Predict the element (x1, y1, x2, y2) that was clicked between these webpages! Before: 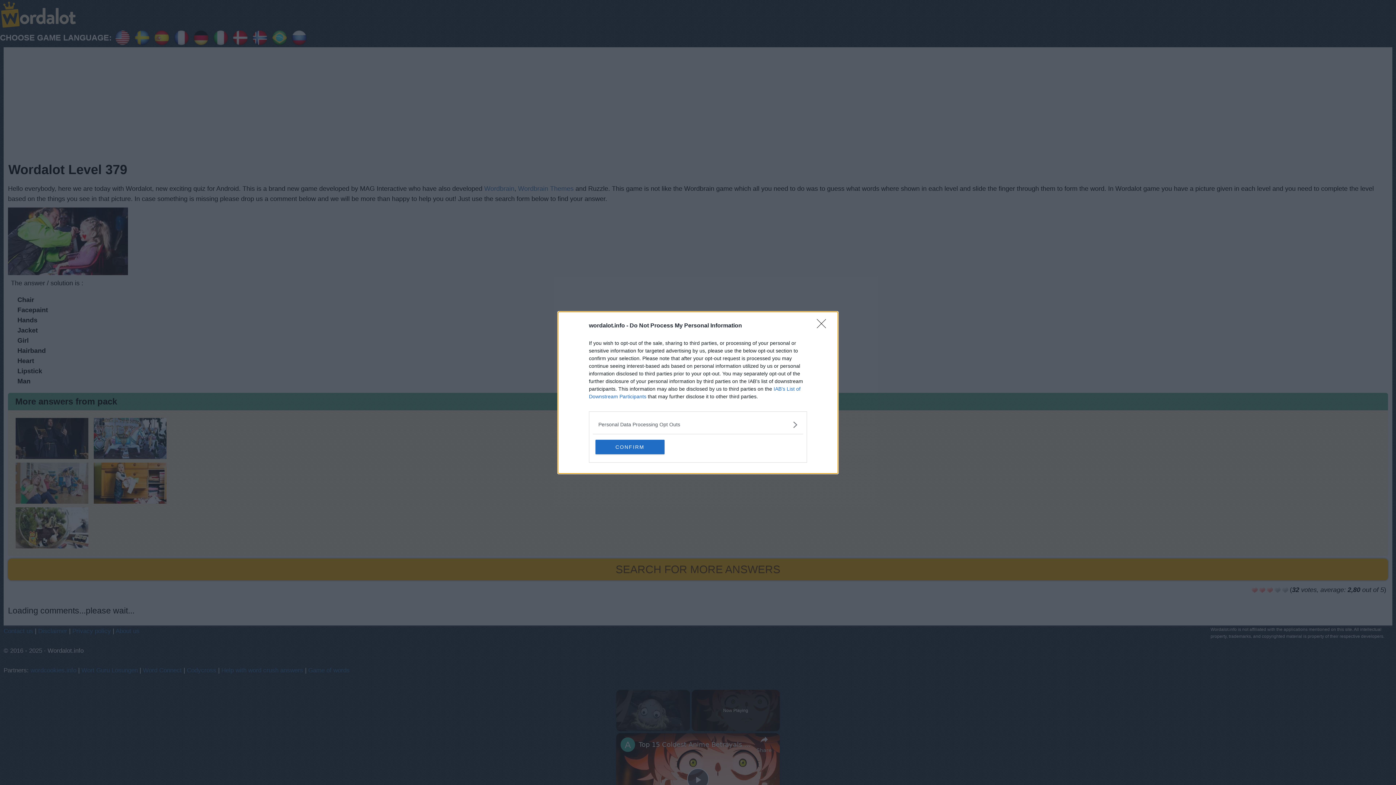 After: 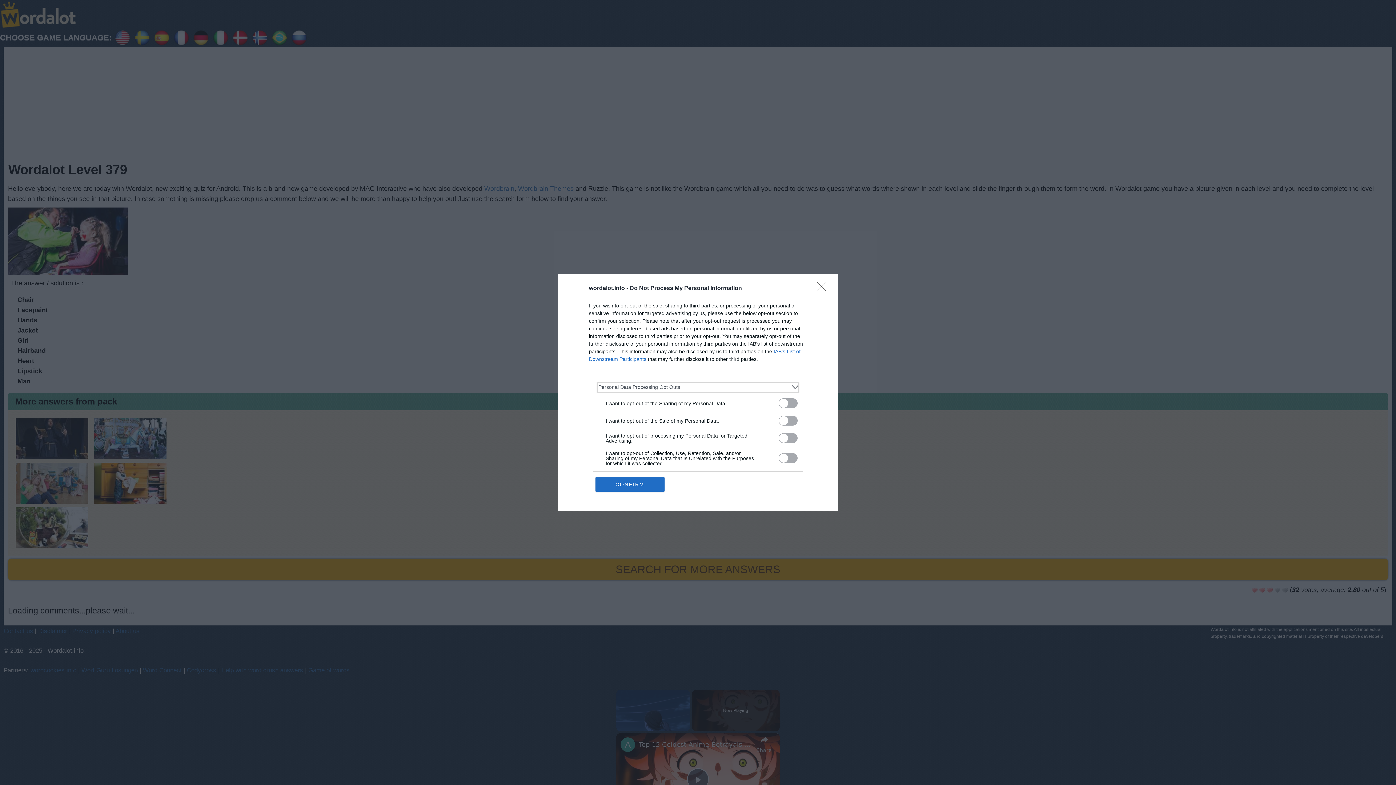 Action: label: Opt-Outs bbox: (598, 420, 797, 428)